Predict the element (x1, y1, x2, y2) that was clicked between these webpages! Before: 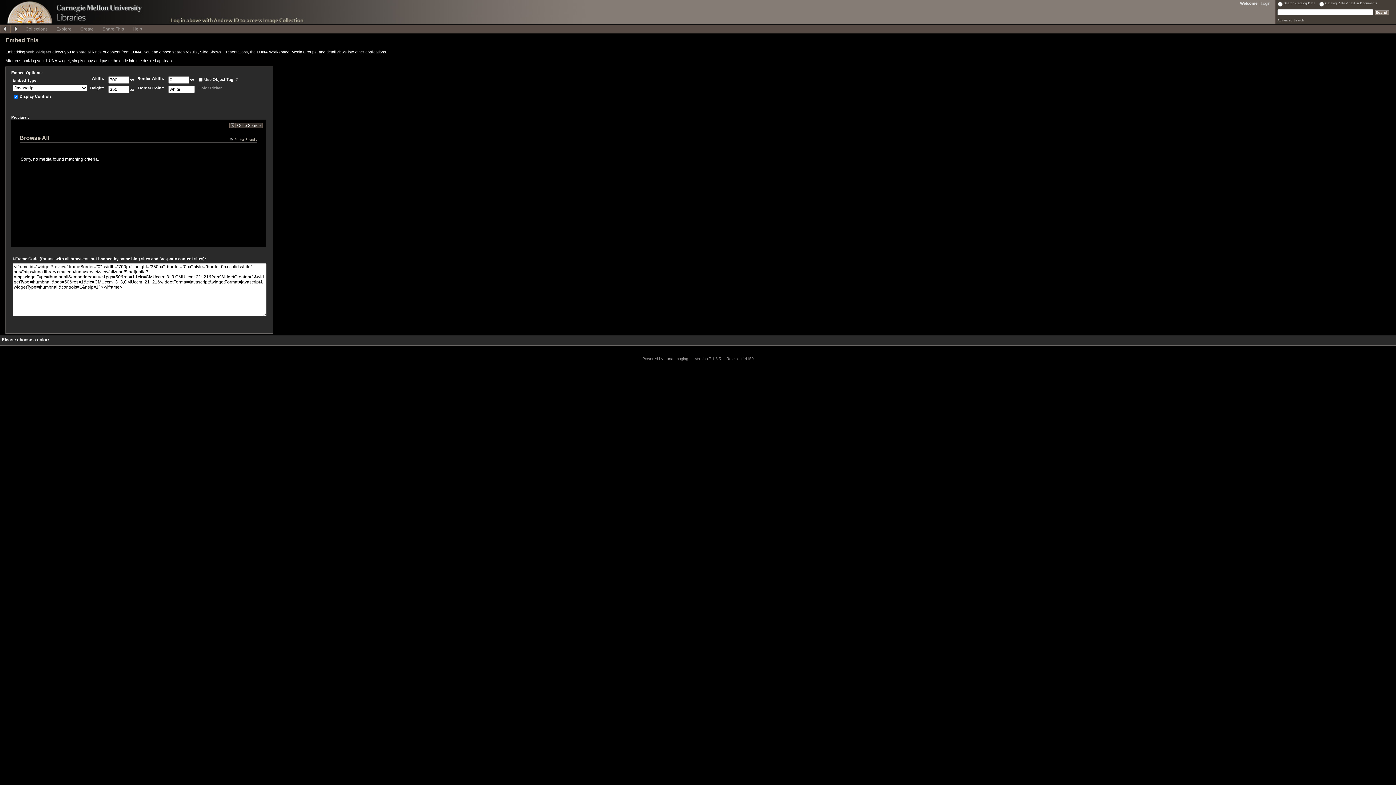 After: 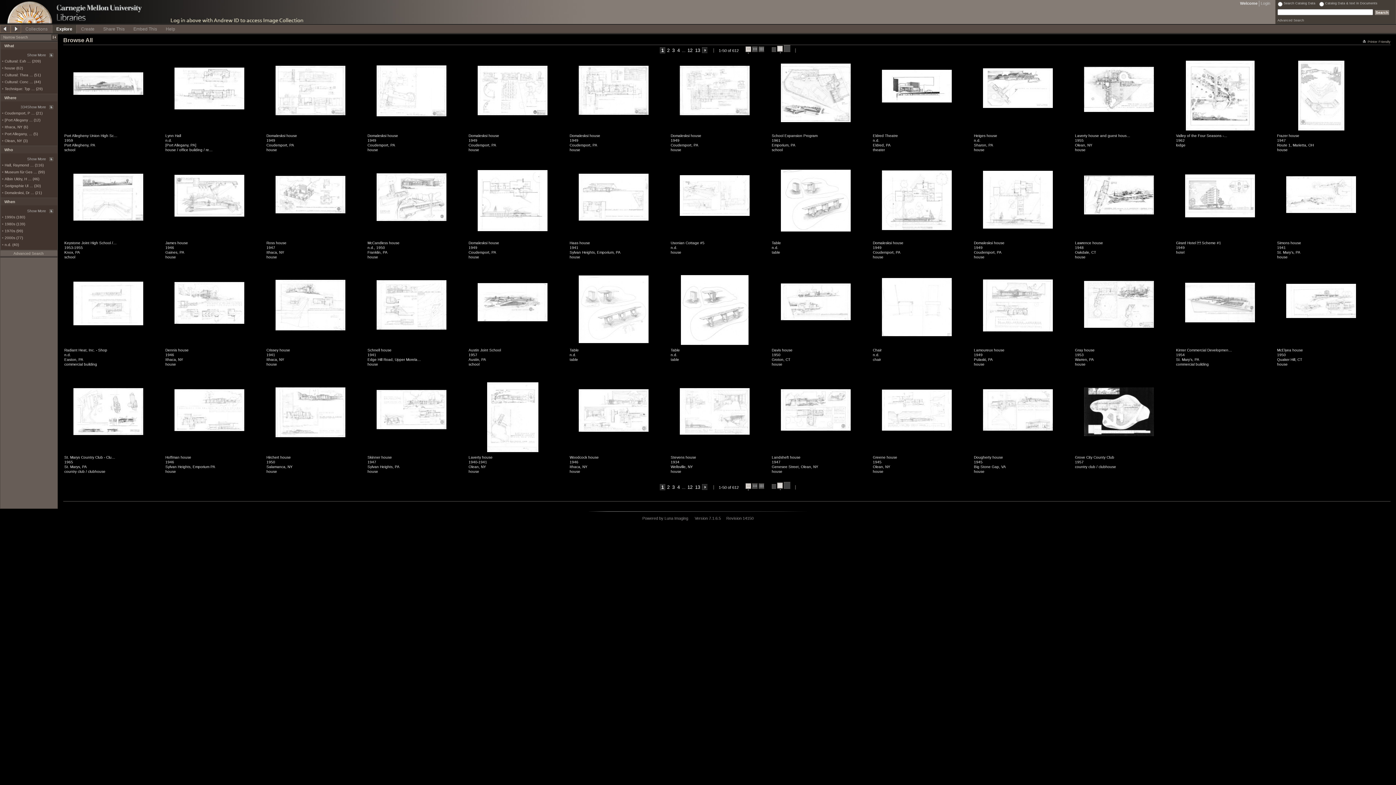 Action: label: Explore bbox: (52, 24, 76, 32)